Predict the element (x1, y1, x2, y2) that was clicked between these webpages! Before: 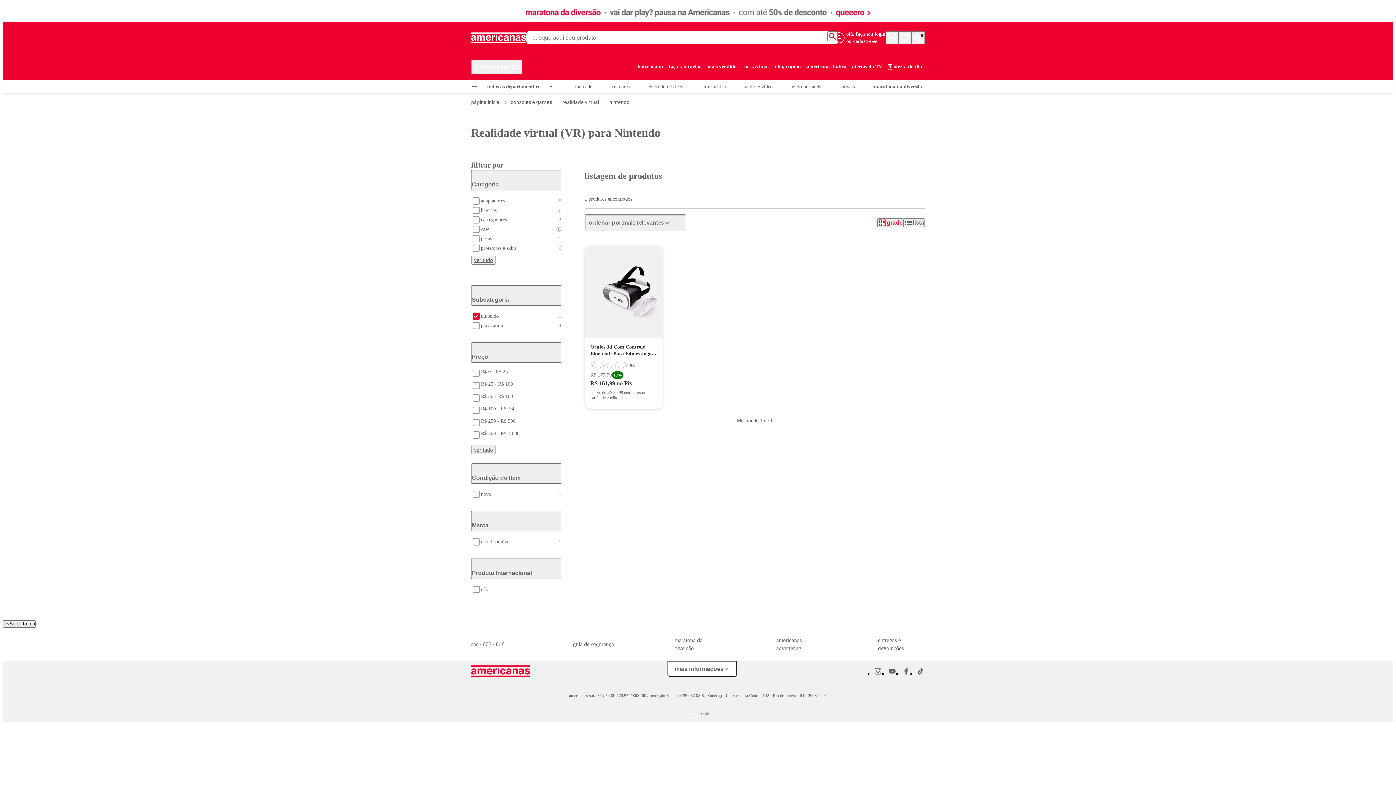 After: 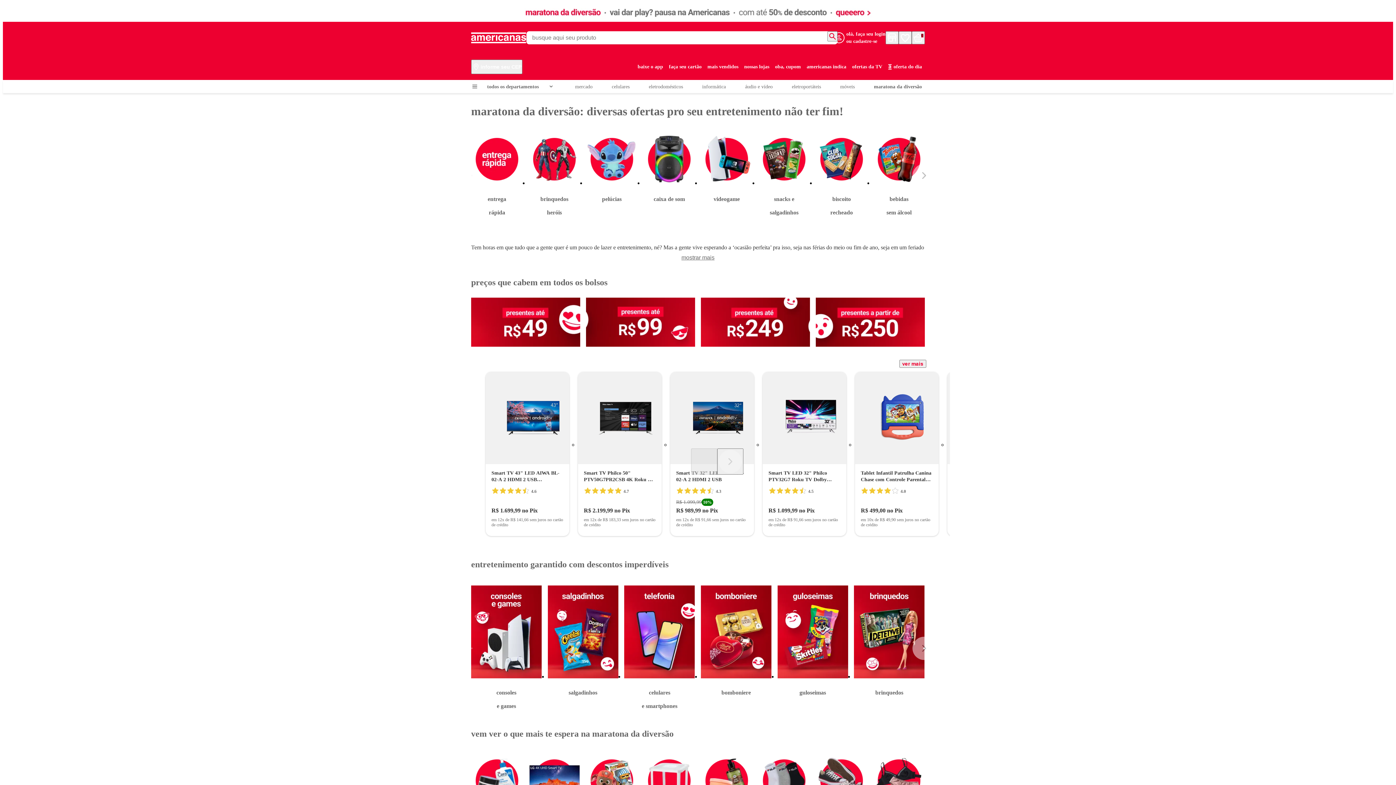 Action: label: maratona da diversão bbox: (874, 80, 922, 93)